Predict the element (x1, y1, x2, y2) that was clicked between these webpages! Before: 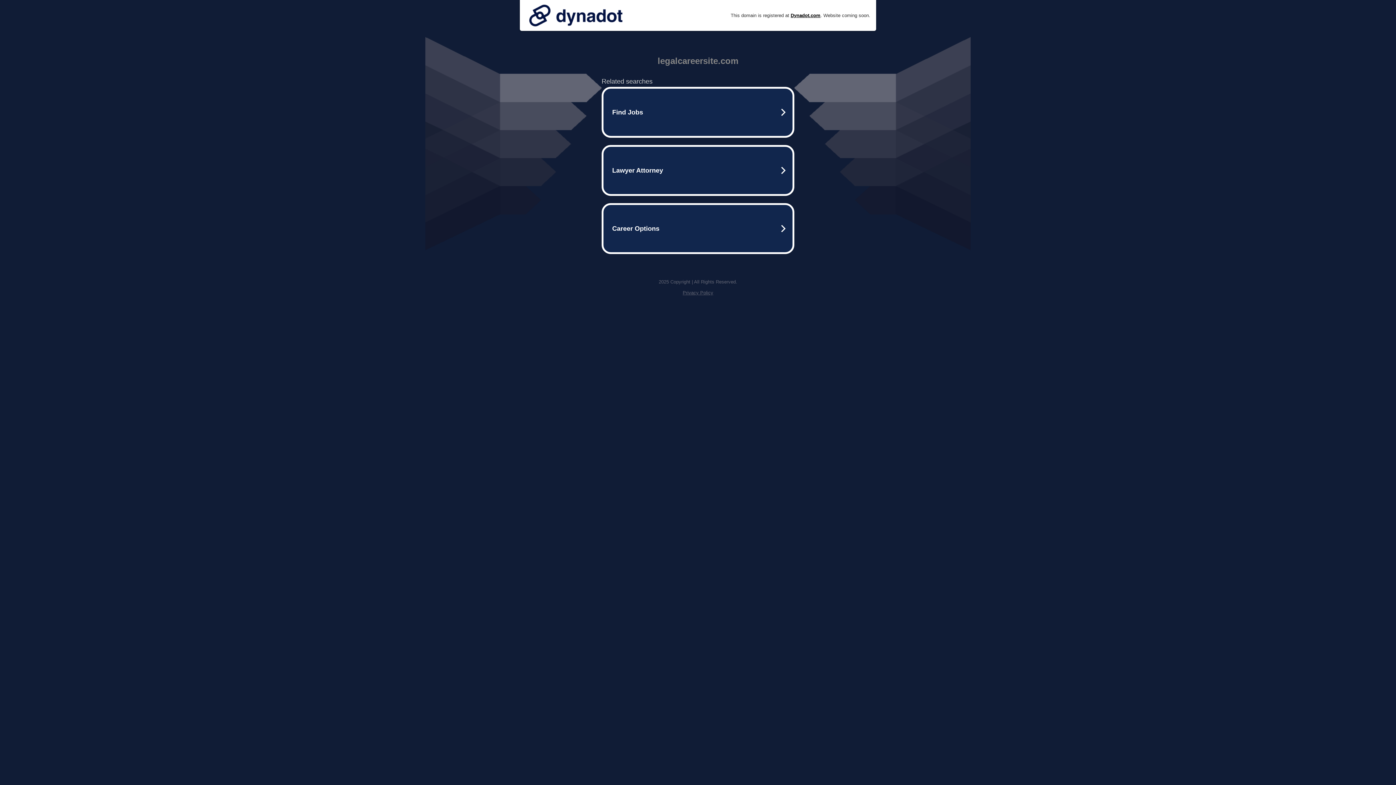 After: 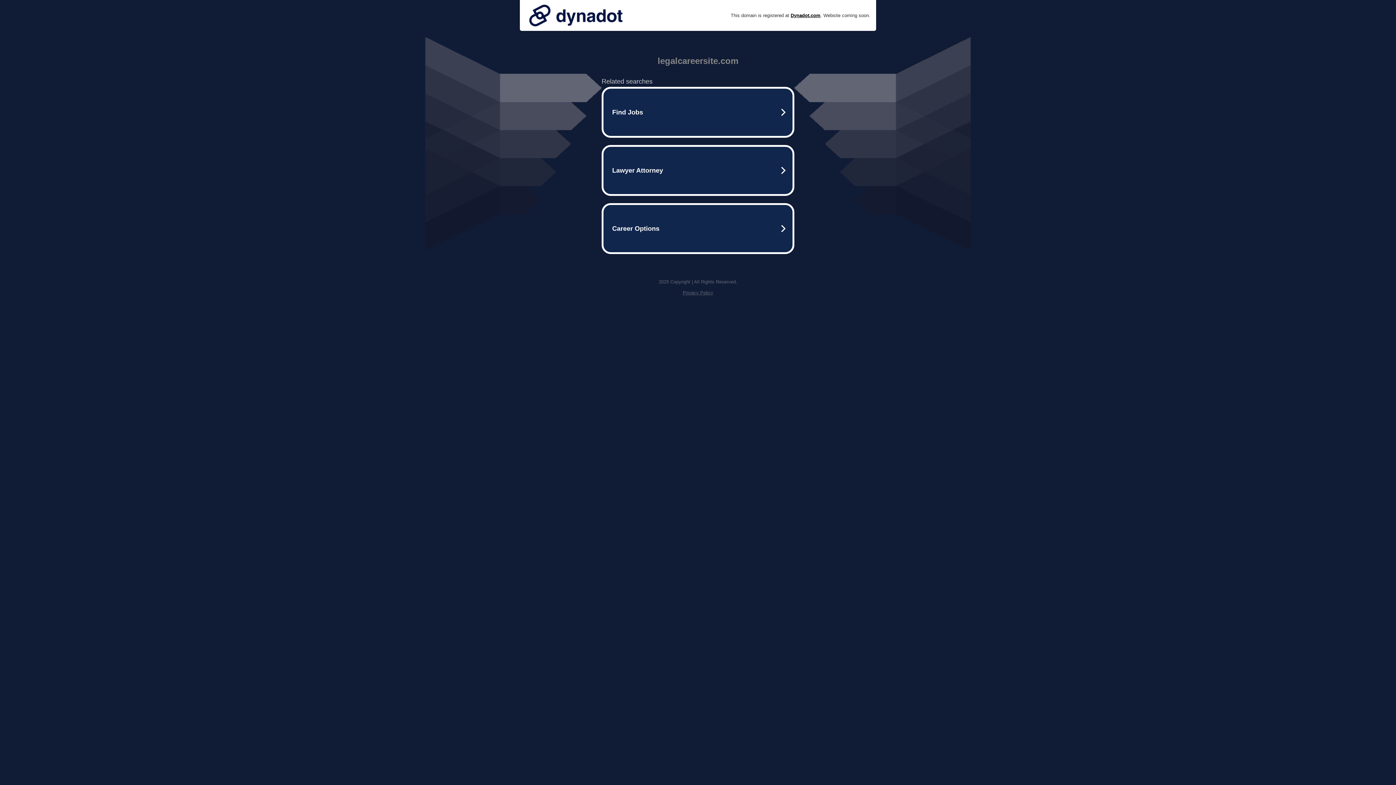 Action: bbox: (682, 290, 713, 295) label: Privacy Policy